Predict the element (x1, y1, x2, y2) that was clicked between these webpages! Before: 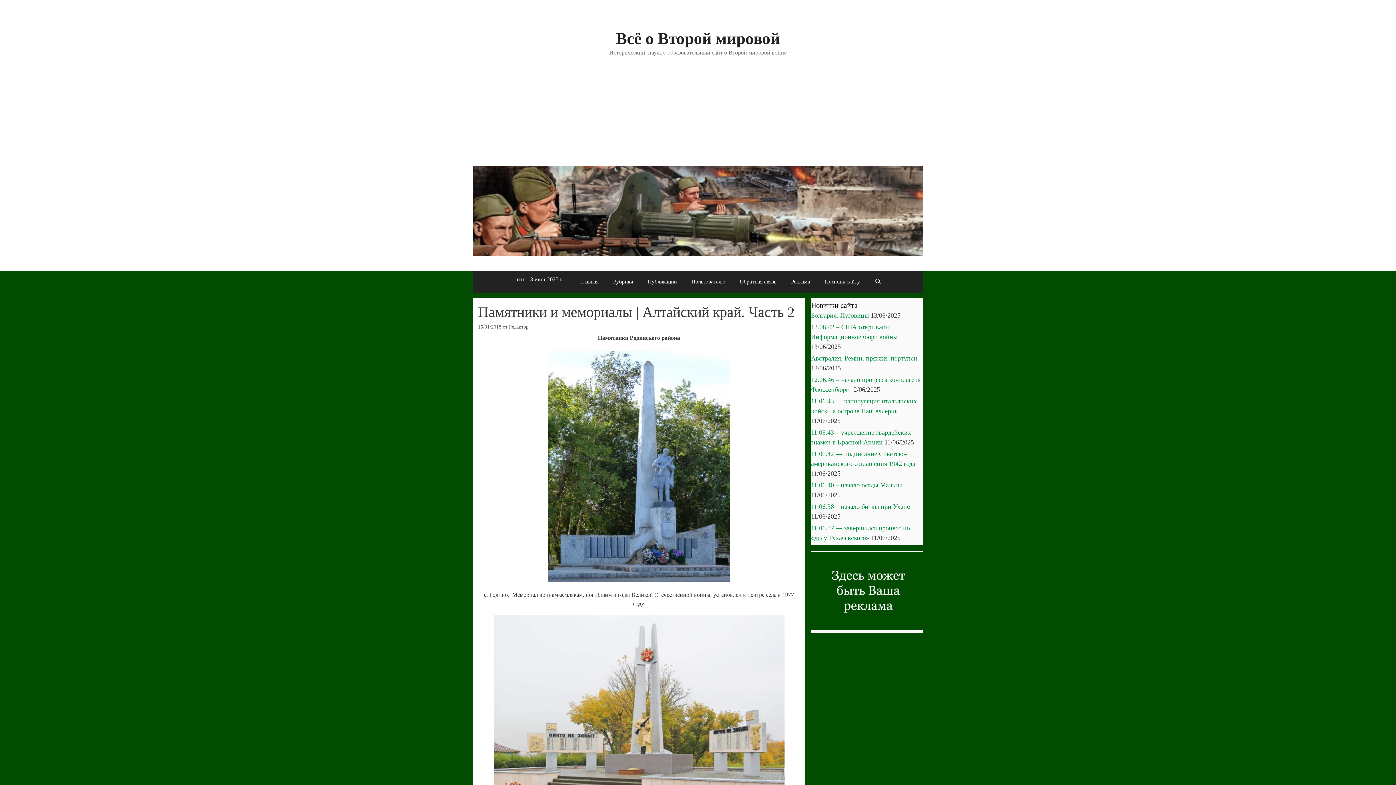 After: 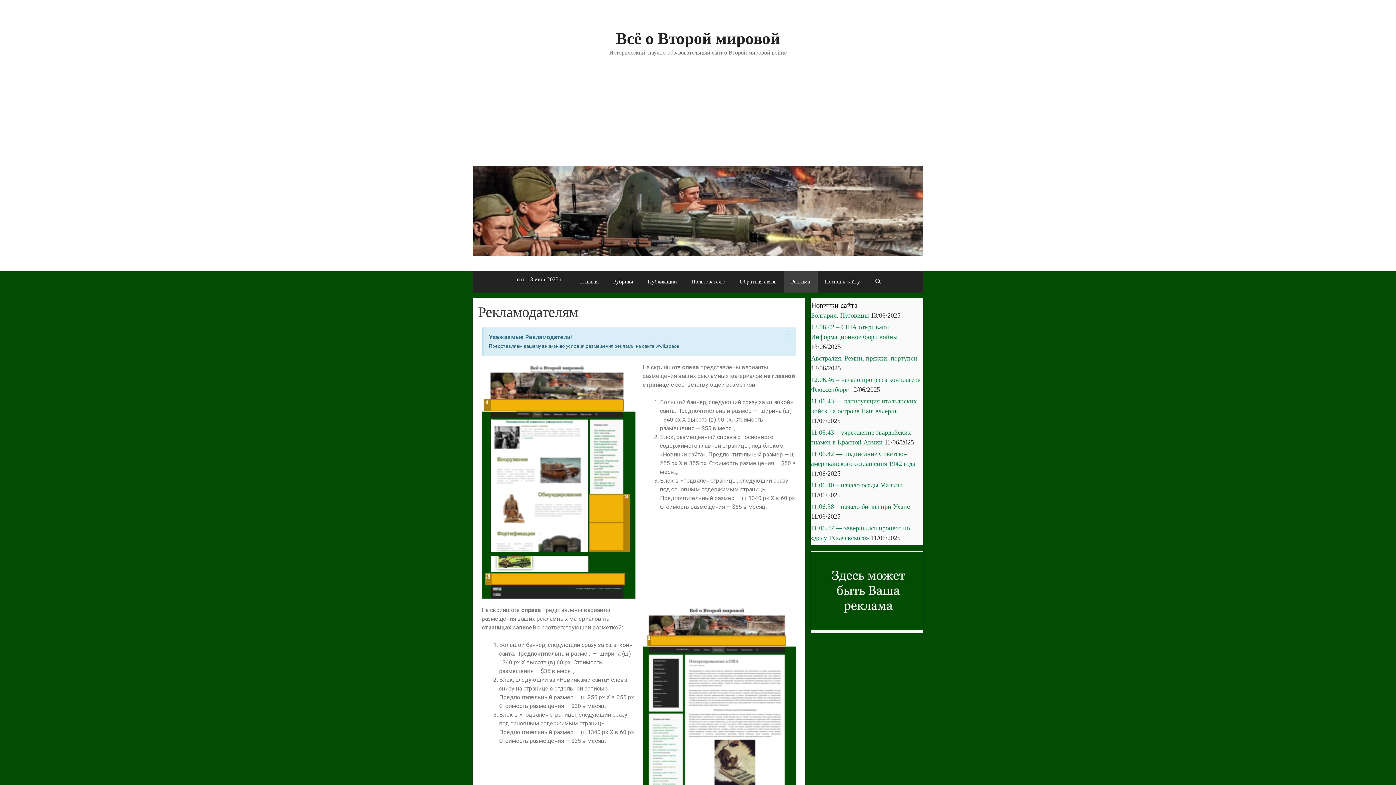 Action: bbox: (811, 624, 923, 631)